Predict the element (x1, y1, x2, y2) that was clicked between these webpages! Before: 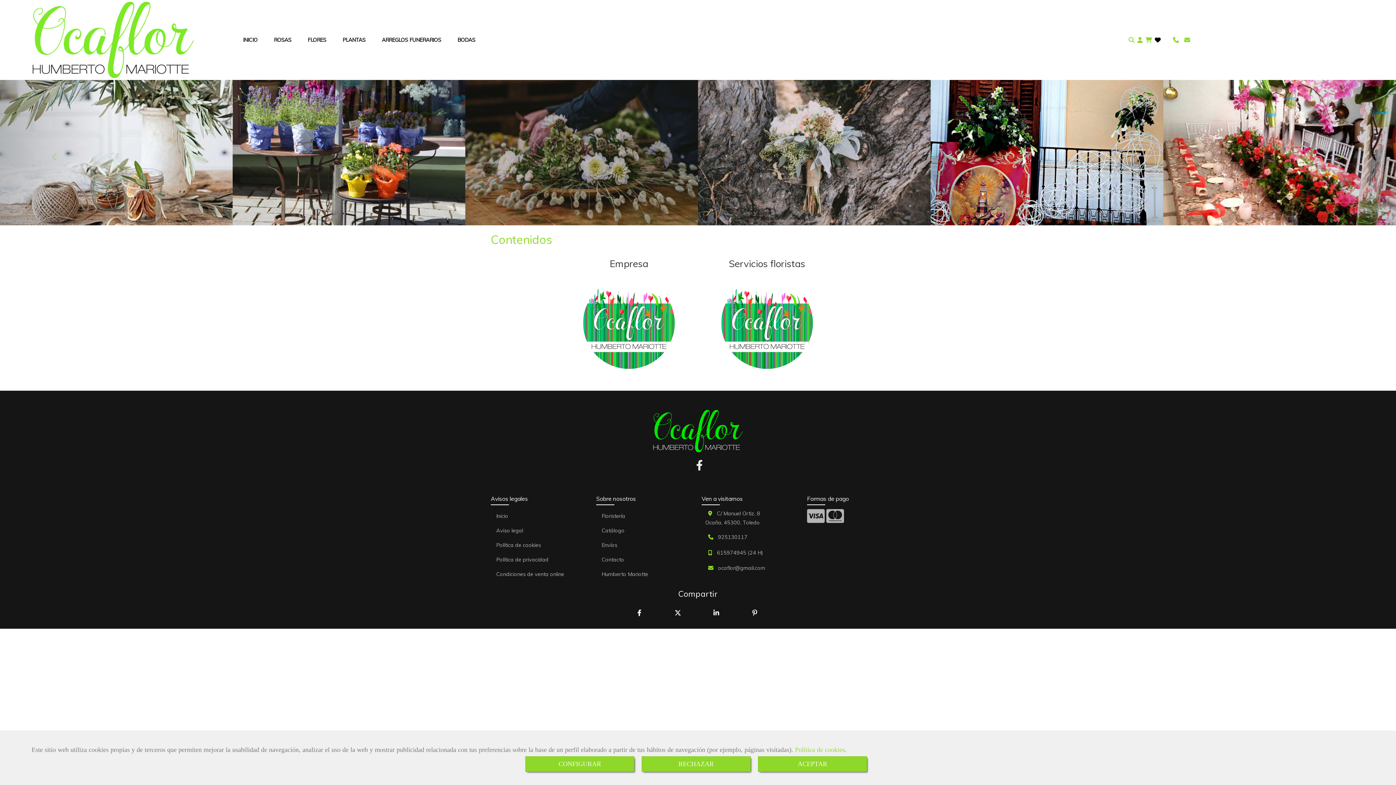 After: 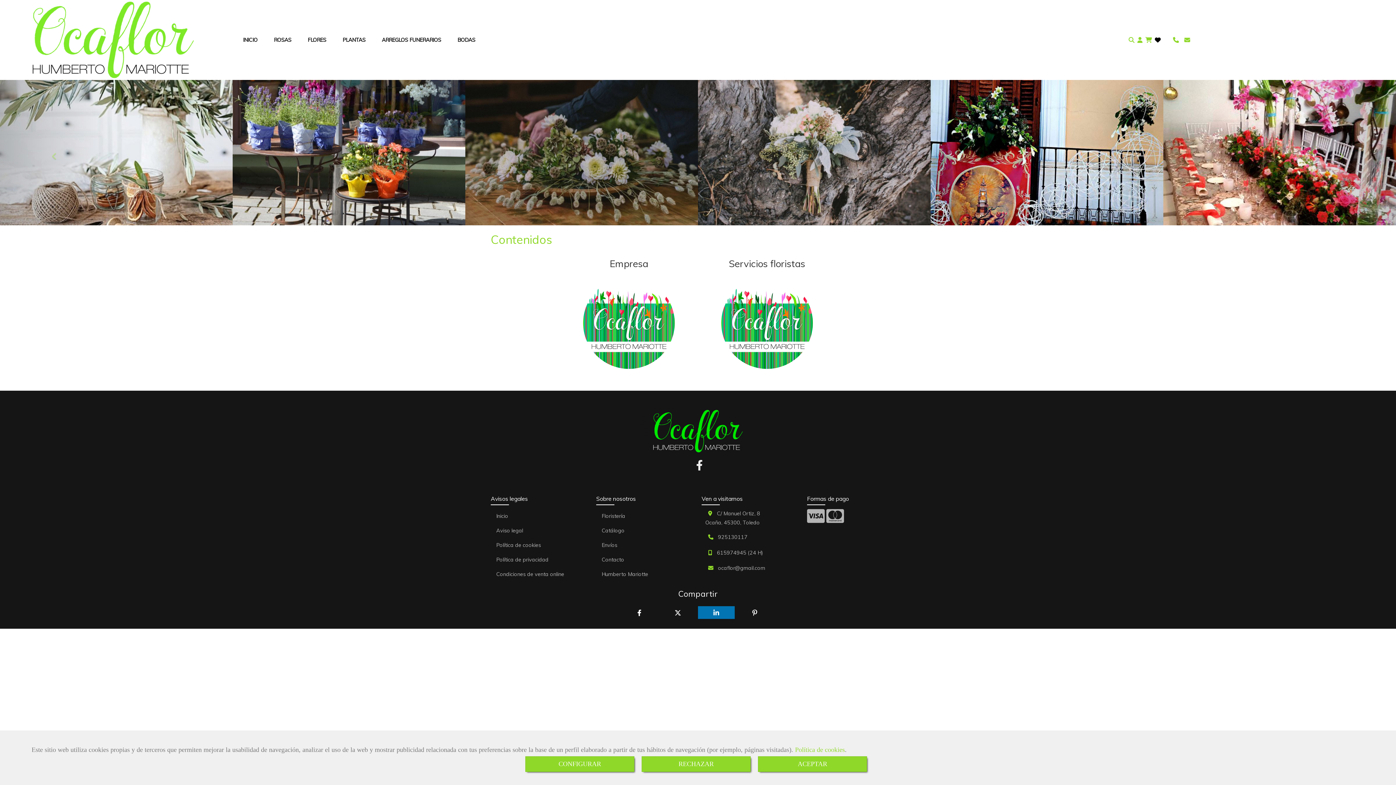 Action: bbox: (698, 606, 734, 619)